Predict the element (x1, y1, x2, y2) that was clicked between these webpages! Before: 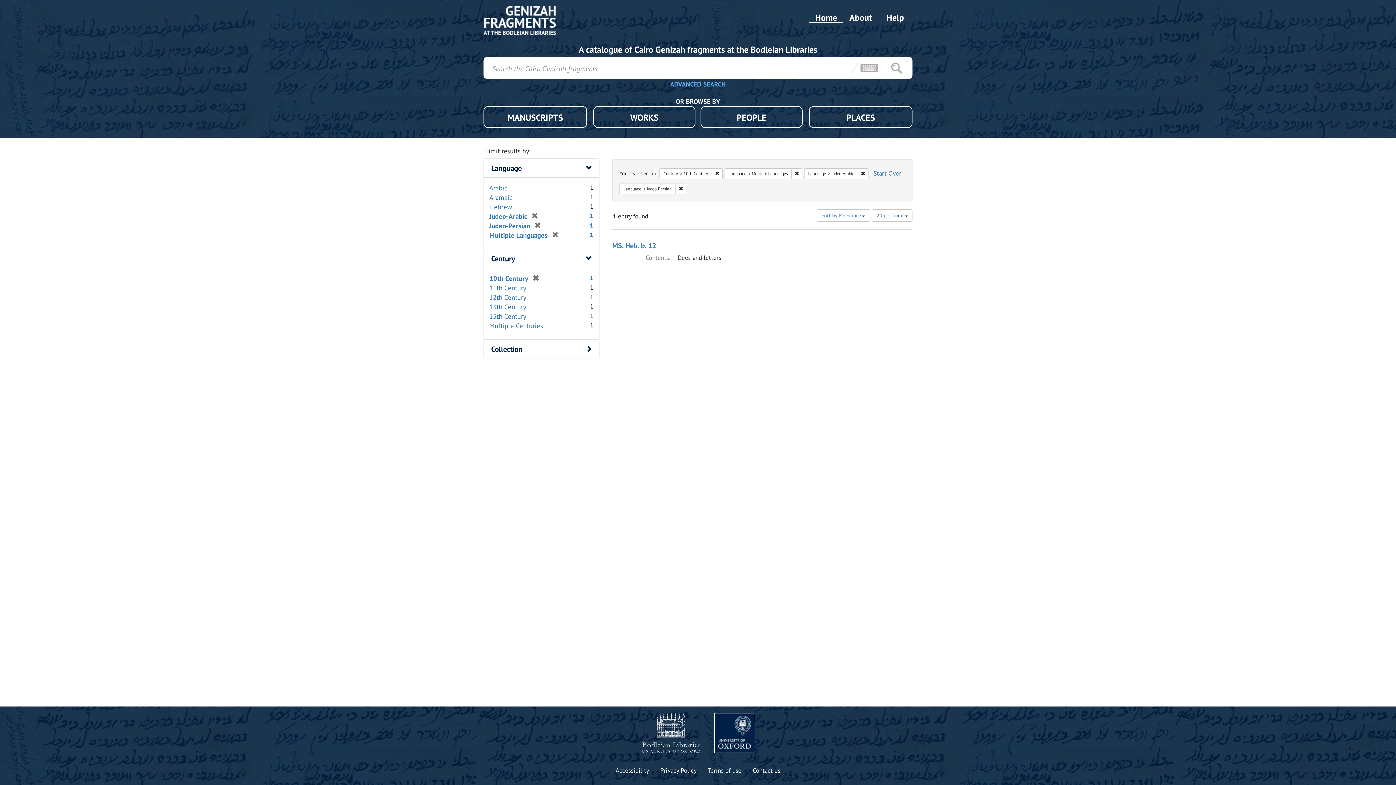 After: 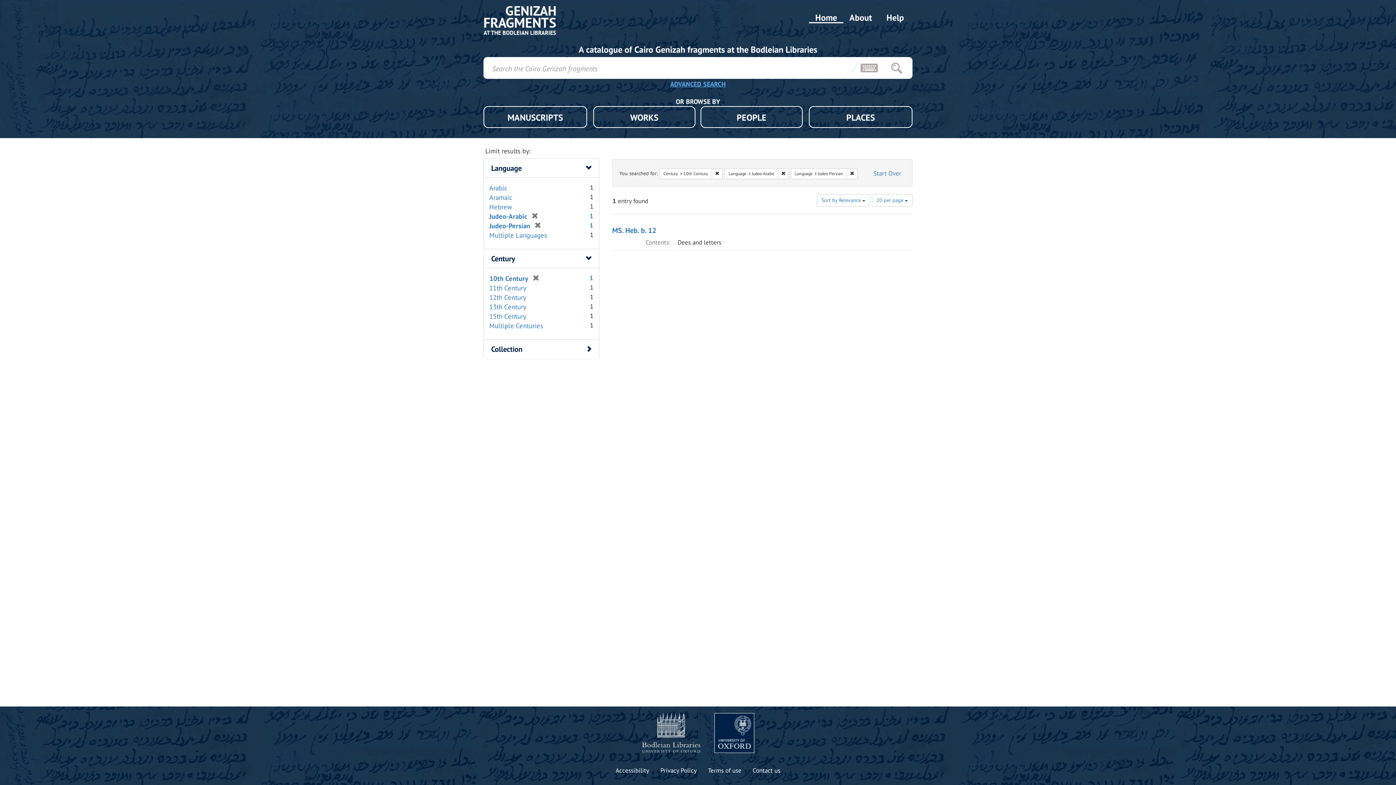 Action: bbox: (791, 168, 802, 179) label: Remove constraint Language: Multiple Languages